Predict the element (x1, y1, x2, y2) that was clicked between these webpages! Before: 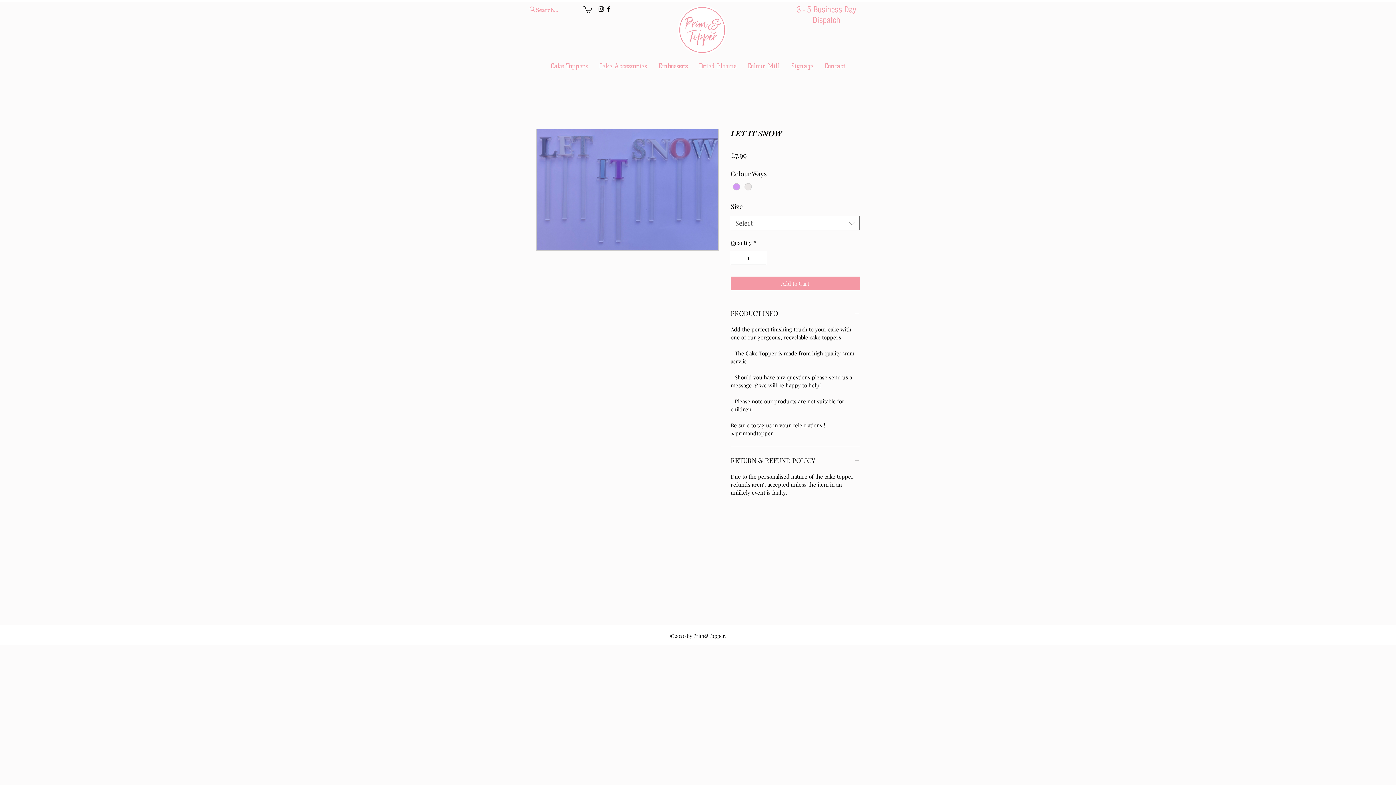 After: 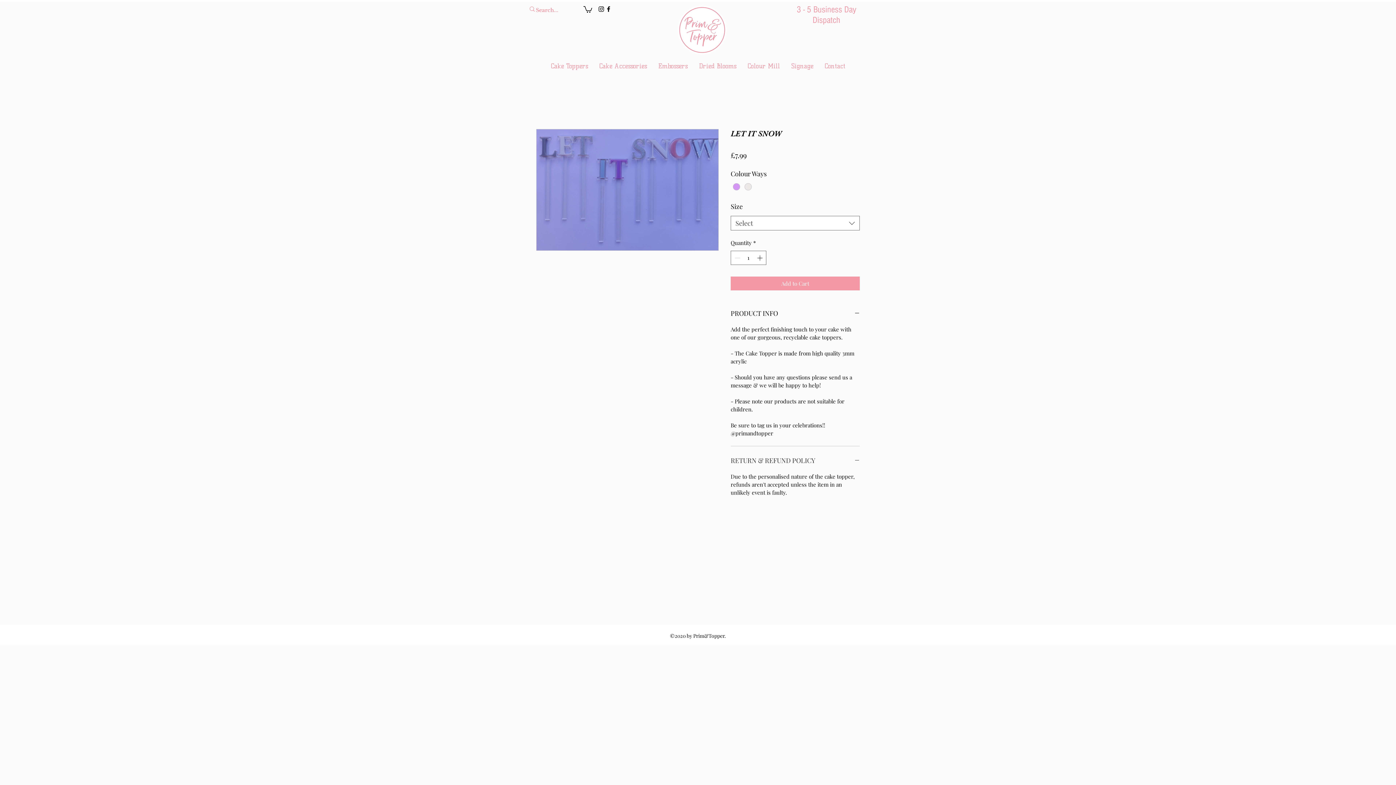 Action: bbox: (730, 455, 860, 466) label: RETURN & REFUND POLICY